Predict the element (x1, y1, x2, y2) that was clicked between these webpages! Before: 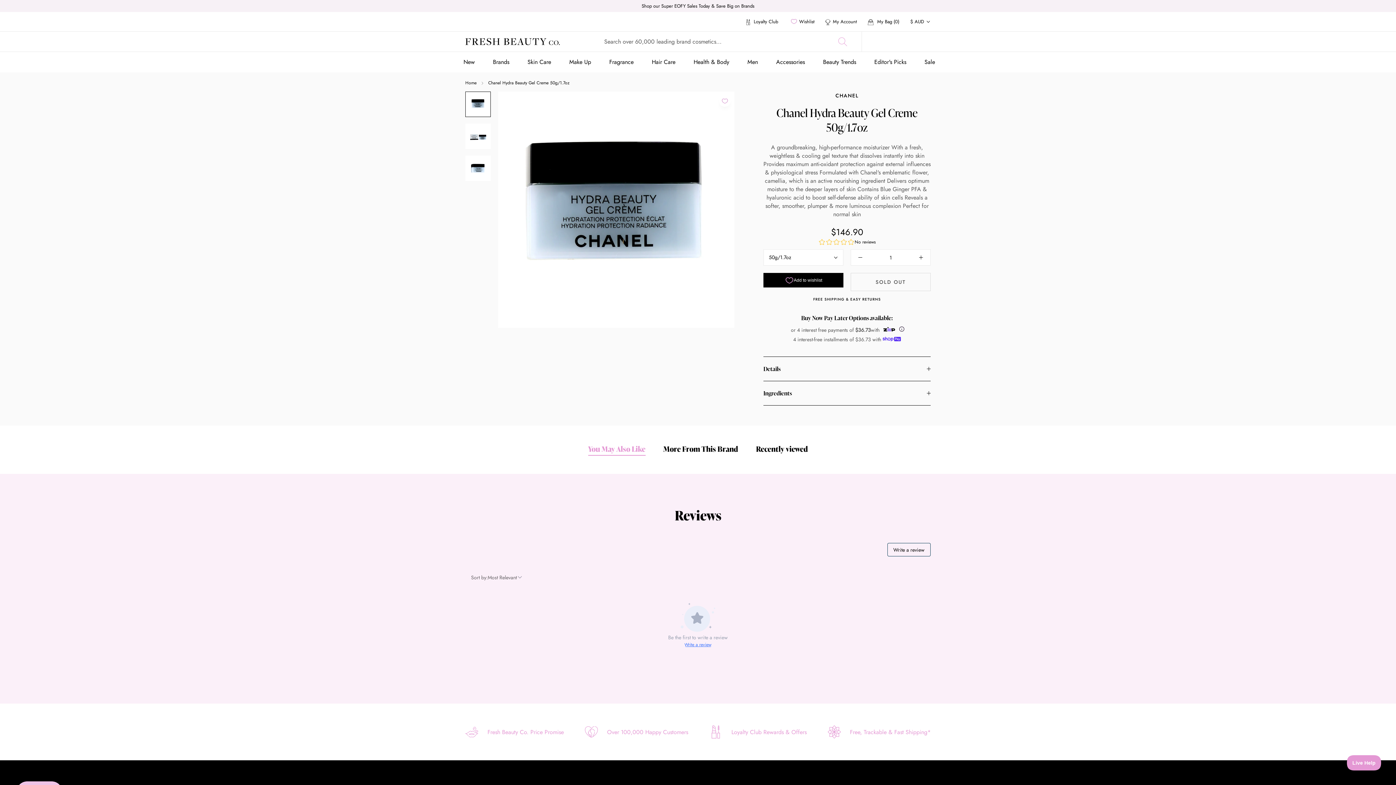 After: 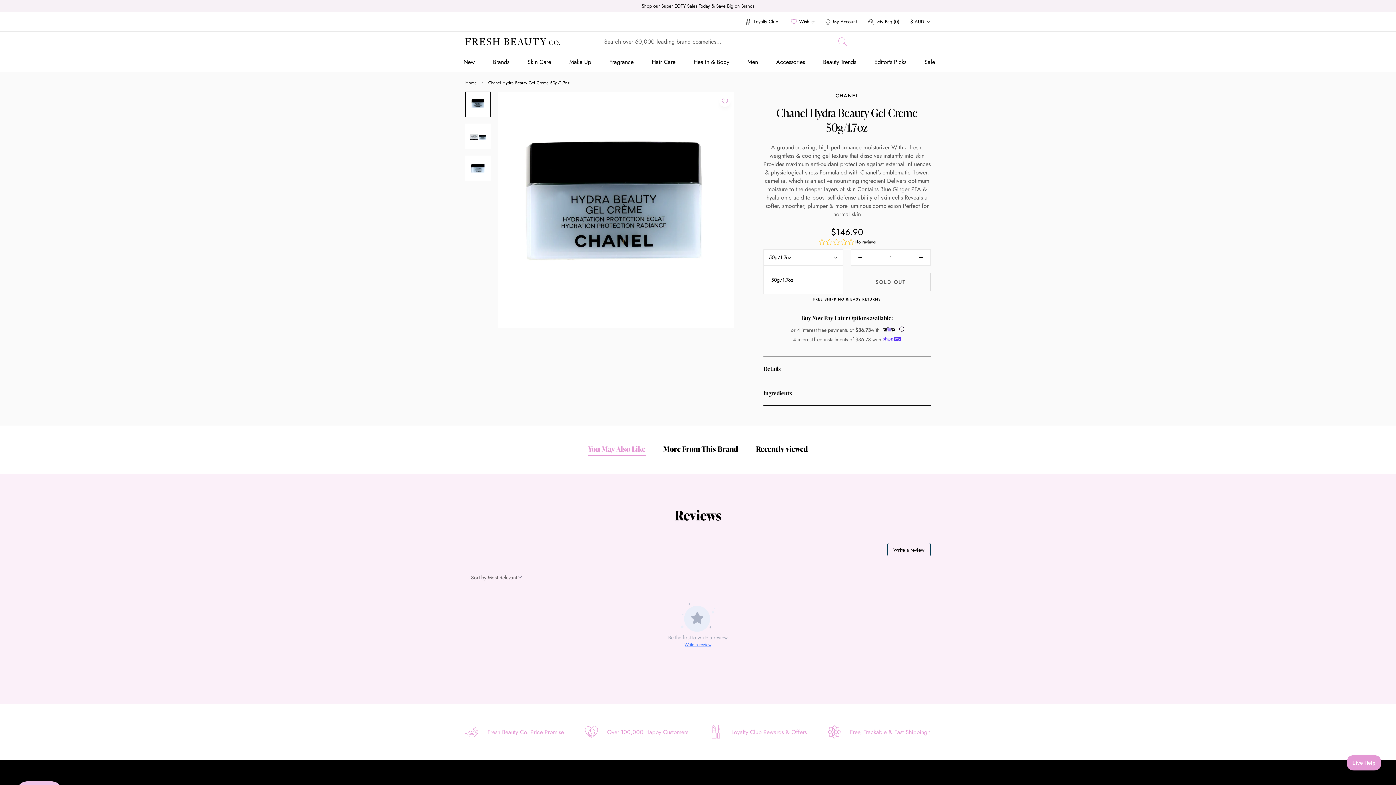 Action: label: 50g/1.7oz bbox: (763, 249, 843, 265)